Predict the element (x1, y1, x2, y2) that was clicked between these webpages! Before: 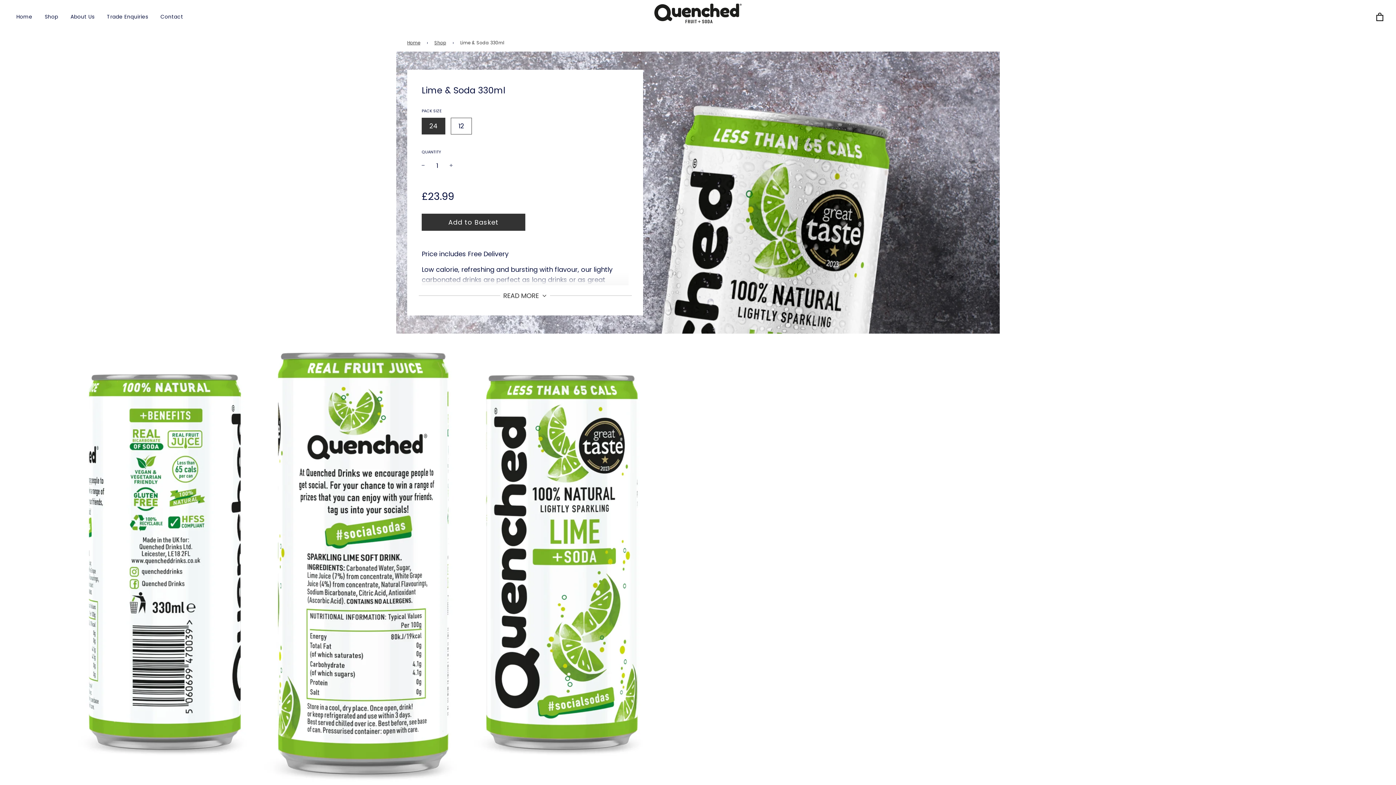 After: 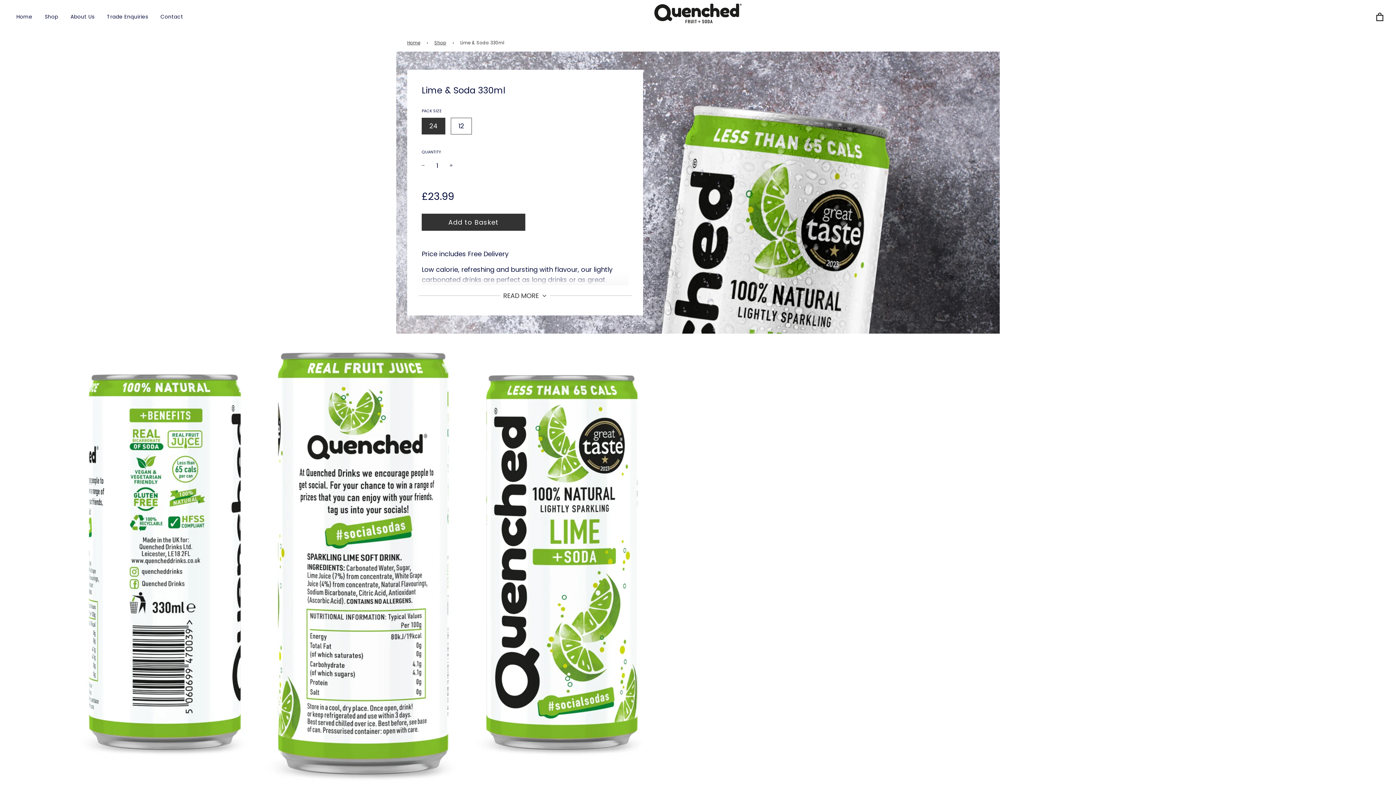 Action: bbox: (421, 159, 424, 172)